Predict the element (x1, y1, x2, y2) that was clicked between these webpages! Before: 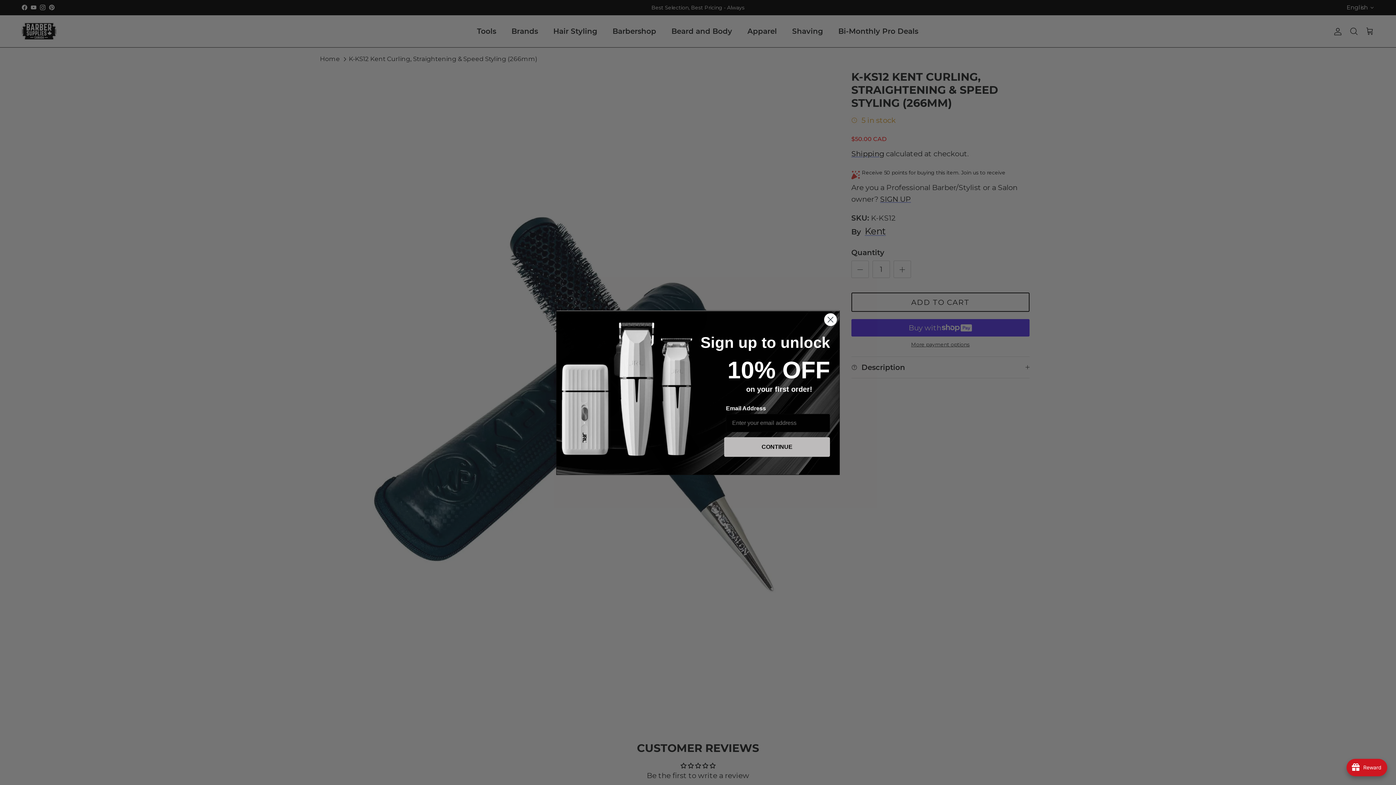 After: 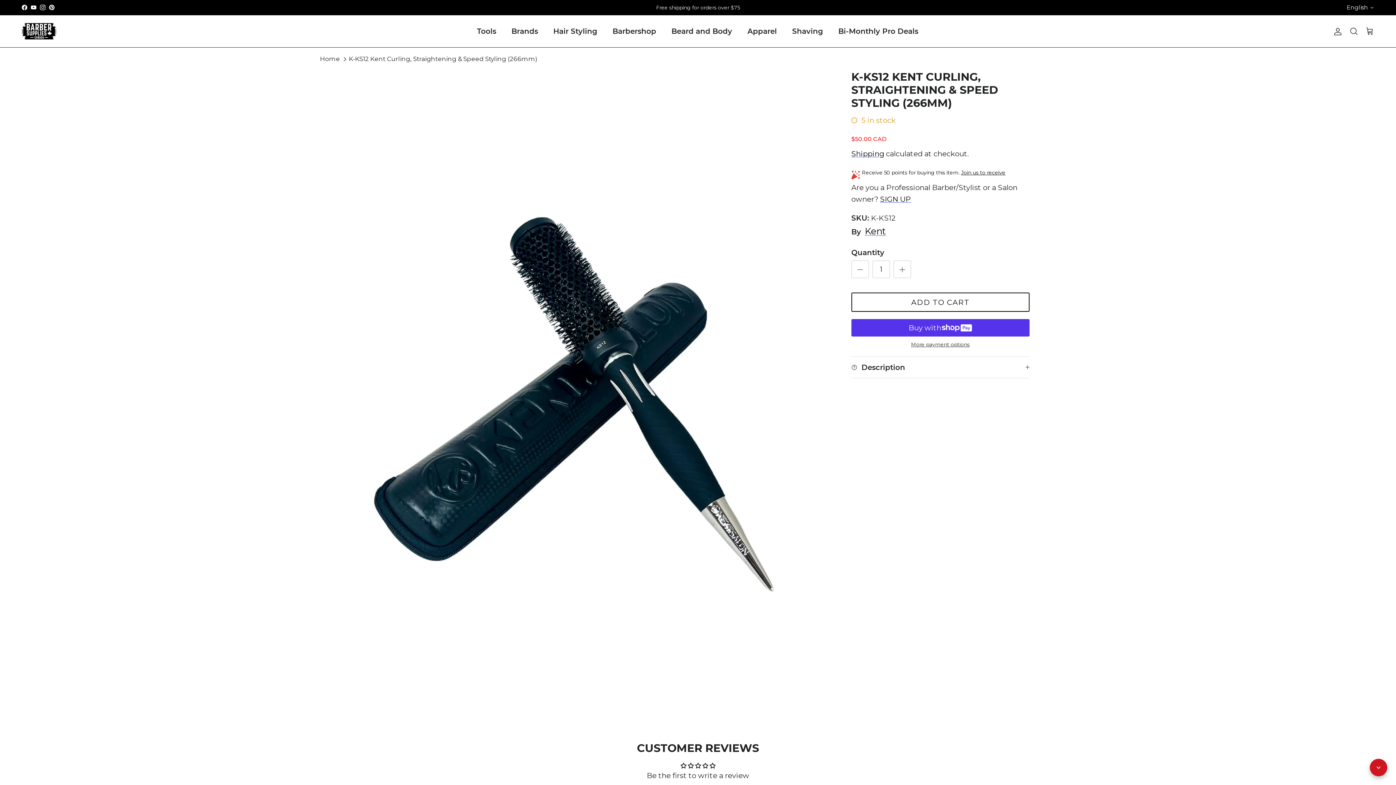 Action: label: avada-joy-button-widget bbox: (1349, 759, 1387, 776)